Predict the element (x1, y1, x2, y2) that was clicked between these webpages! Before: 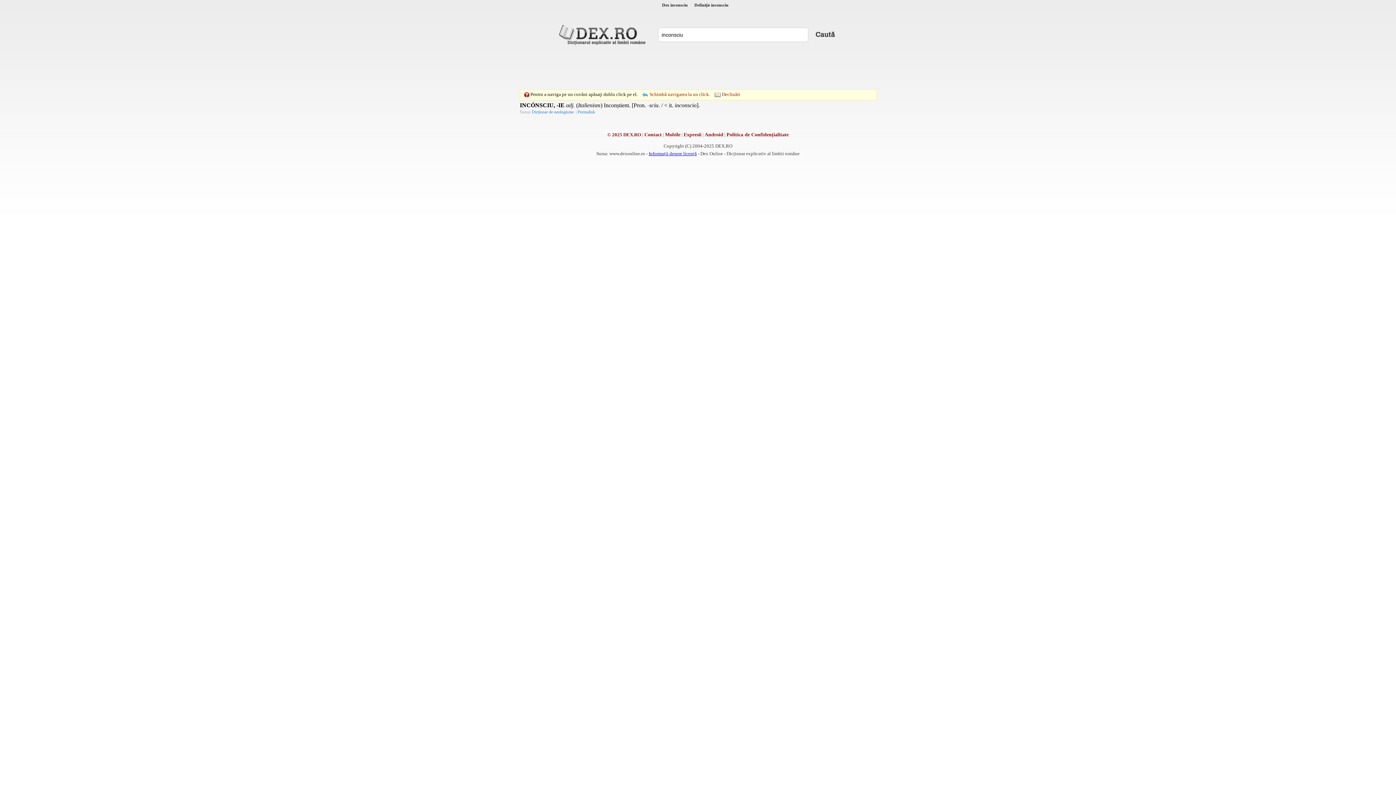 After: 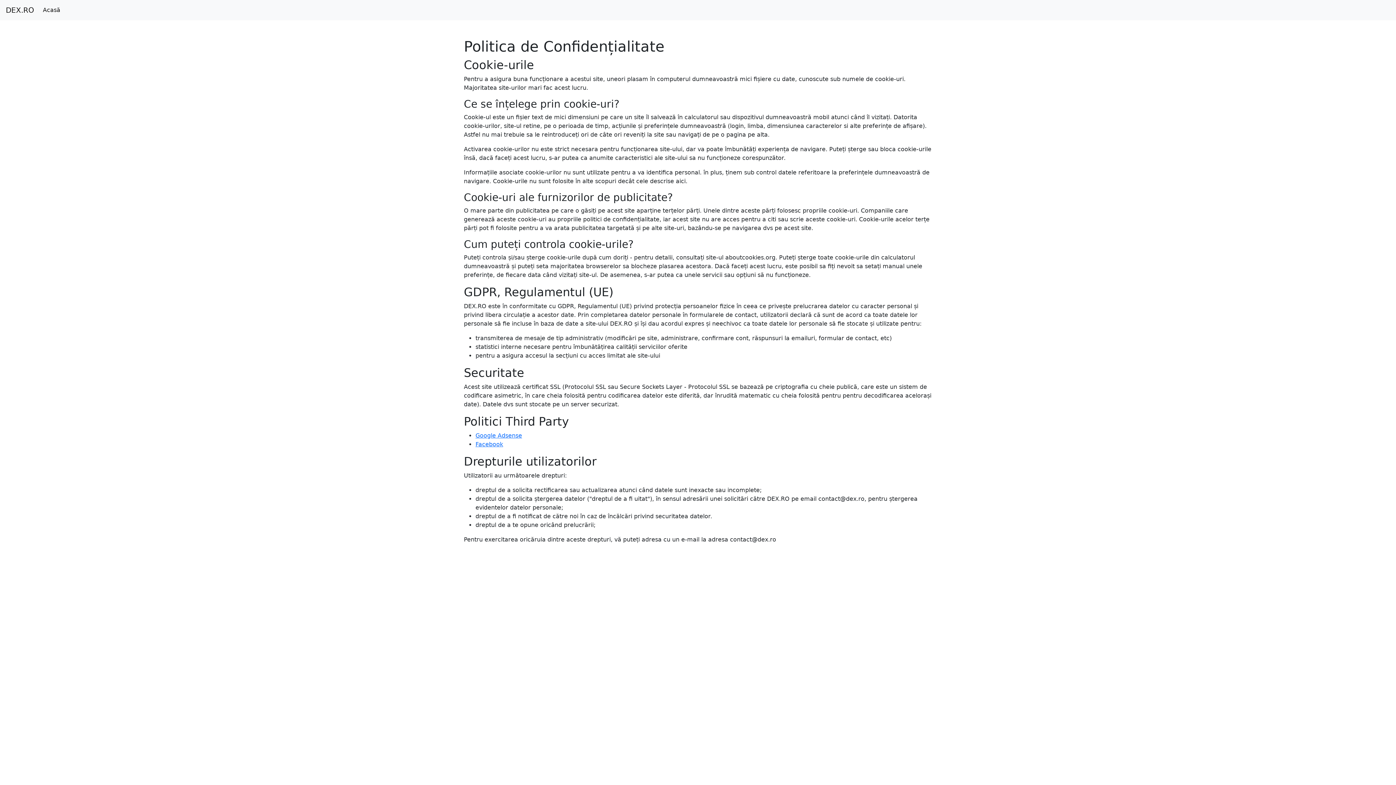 Action: bbox: (726, 131, 788, 137) label: Politica de Confidențialitate